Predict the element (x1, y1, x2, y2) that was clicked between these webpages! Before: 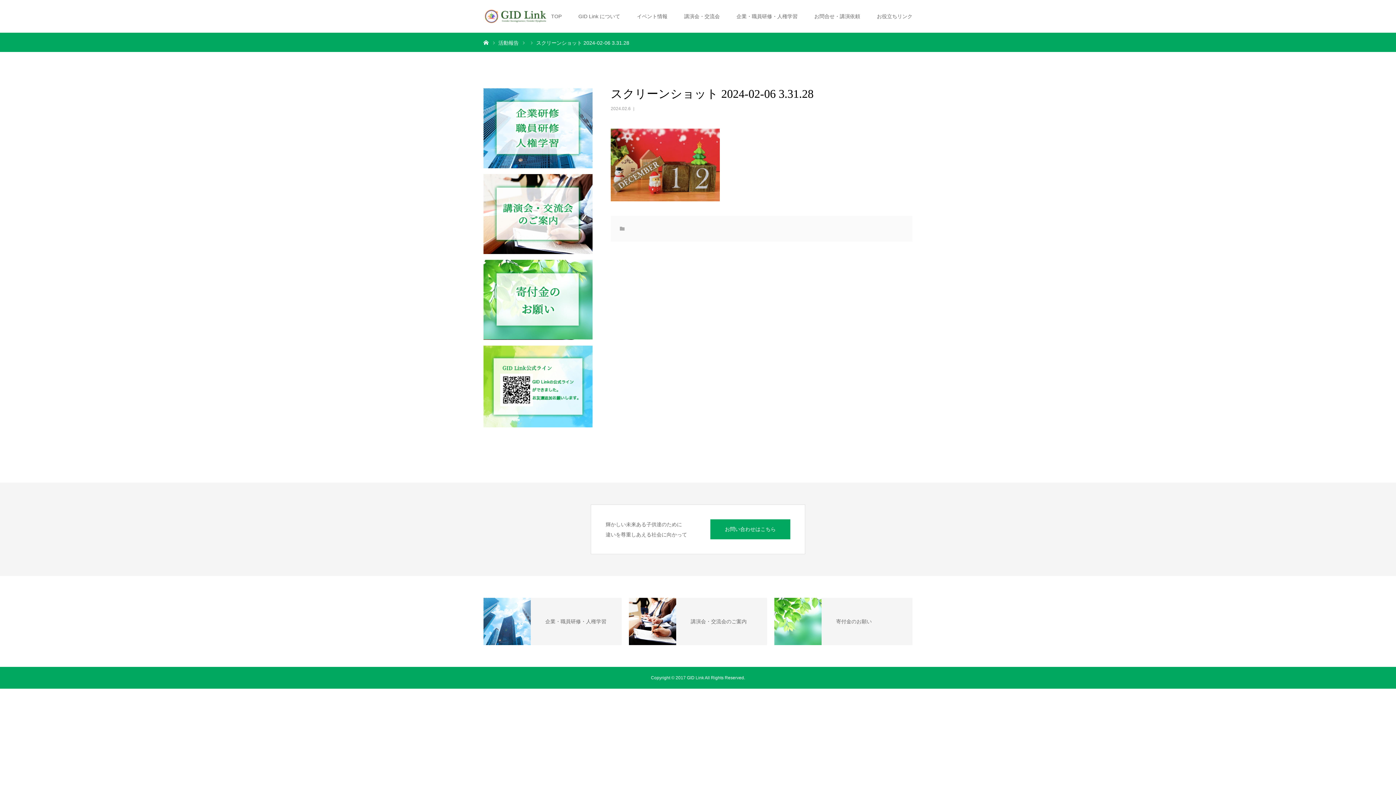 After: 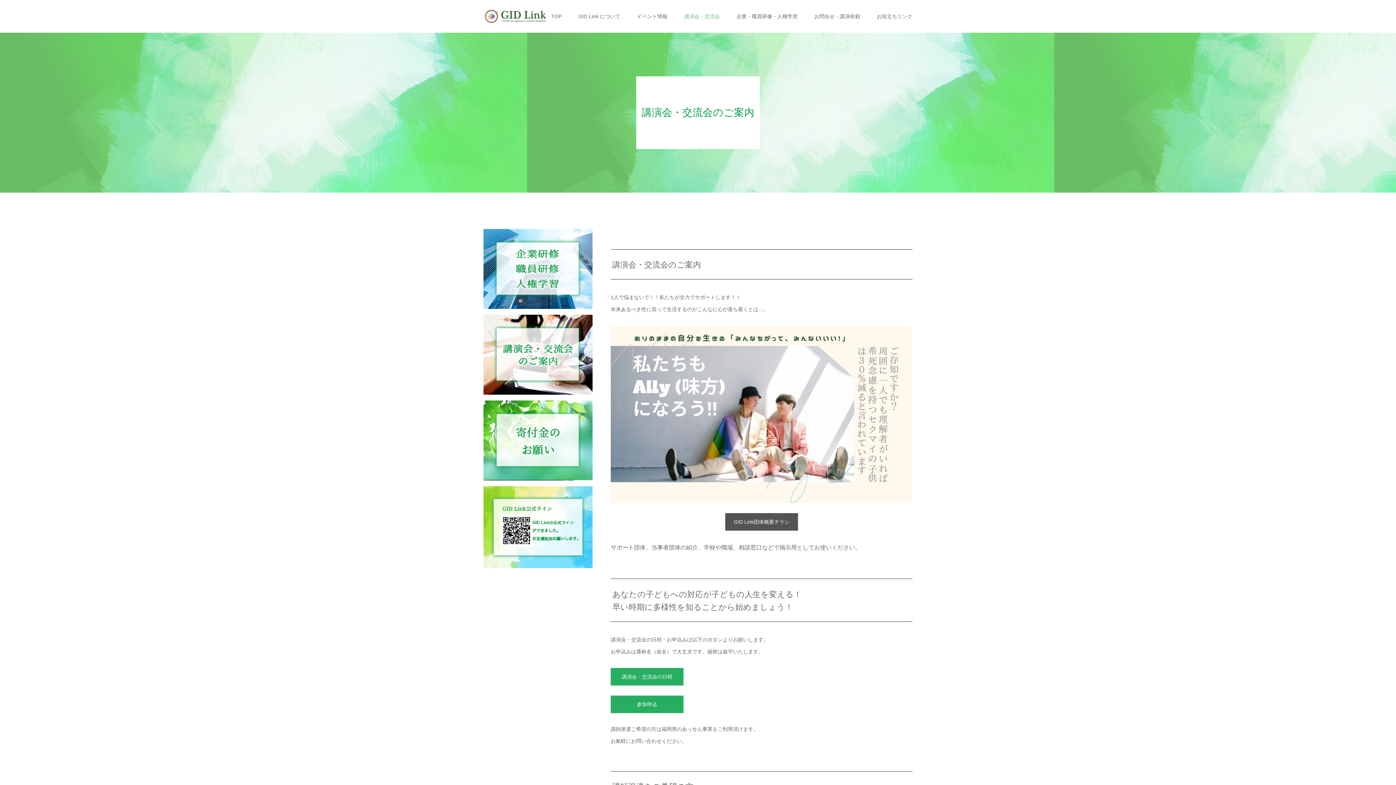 Action: bbox: (629, 598, 676, 645)